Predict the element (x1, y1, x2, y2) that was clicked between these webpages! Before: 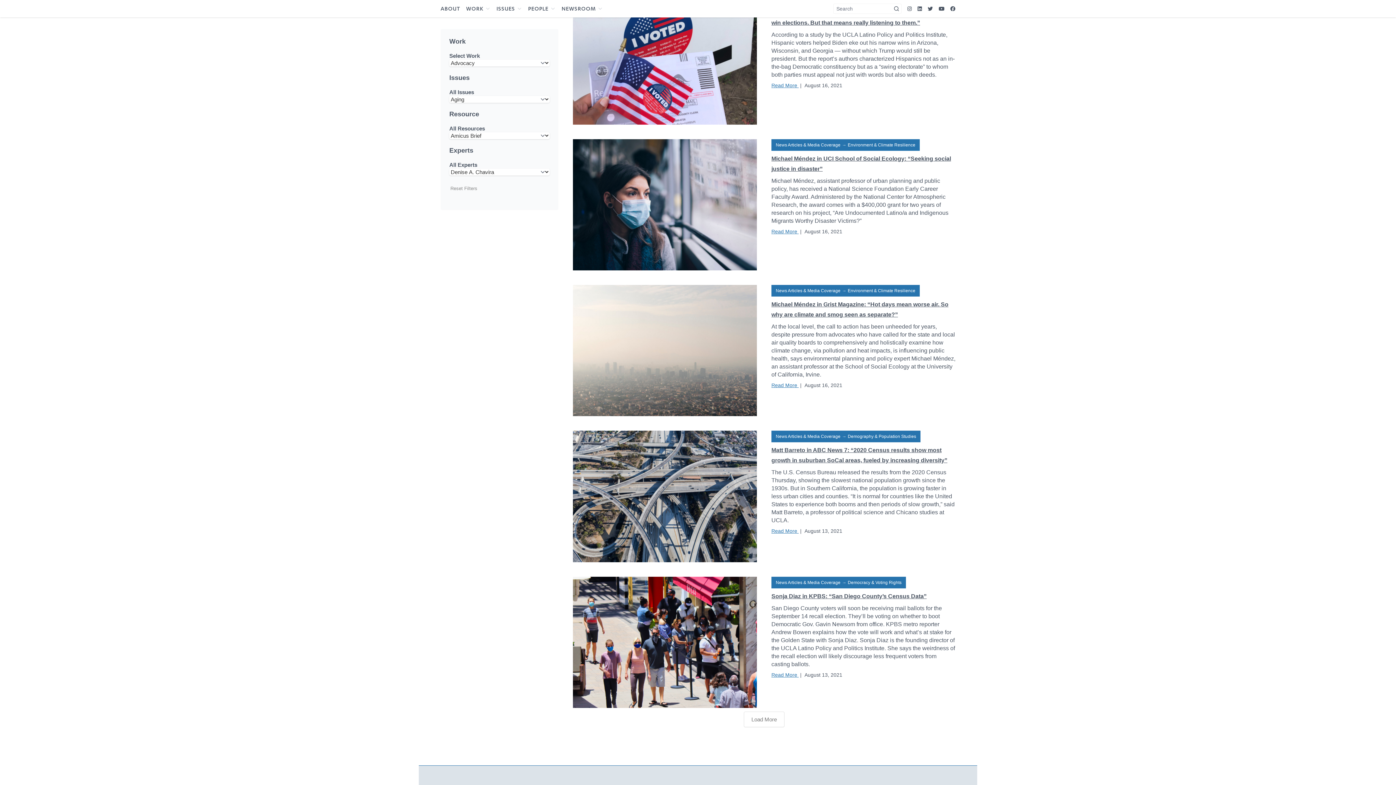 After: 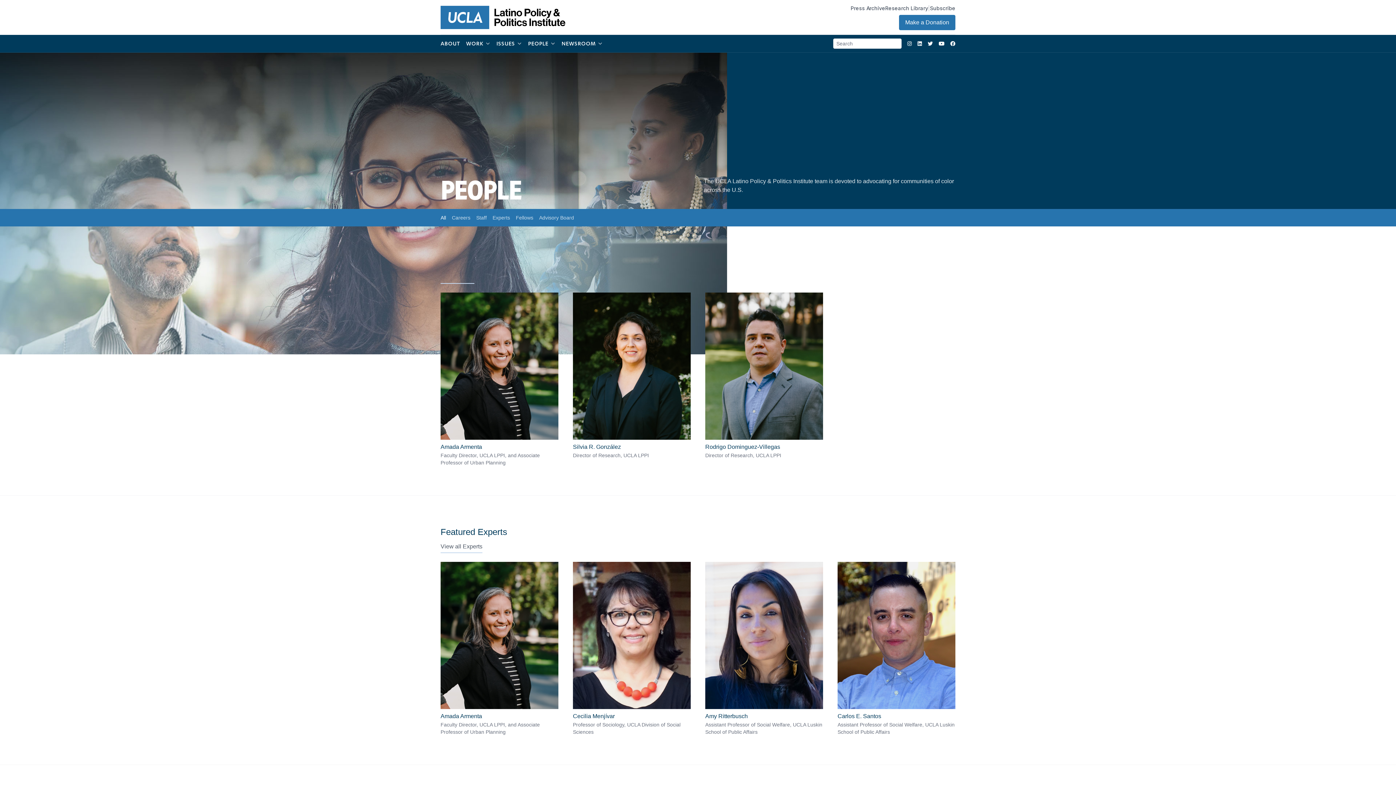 Action: bbox: (528, 5, 561, 12) label: PEOPLE